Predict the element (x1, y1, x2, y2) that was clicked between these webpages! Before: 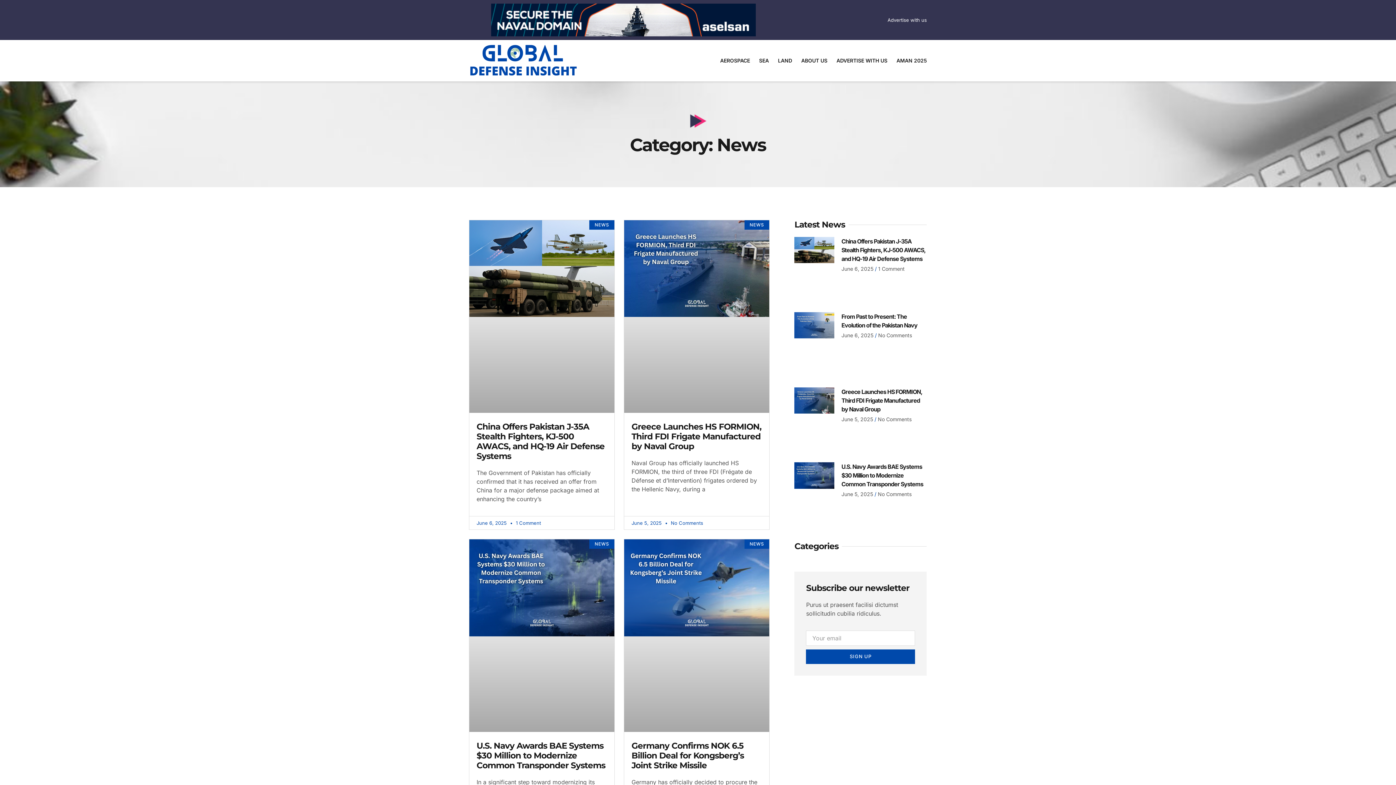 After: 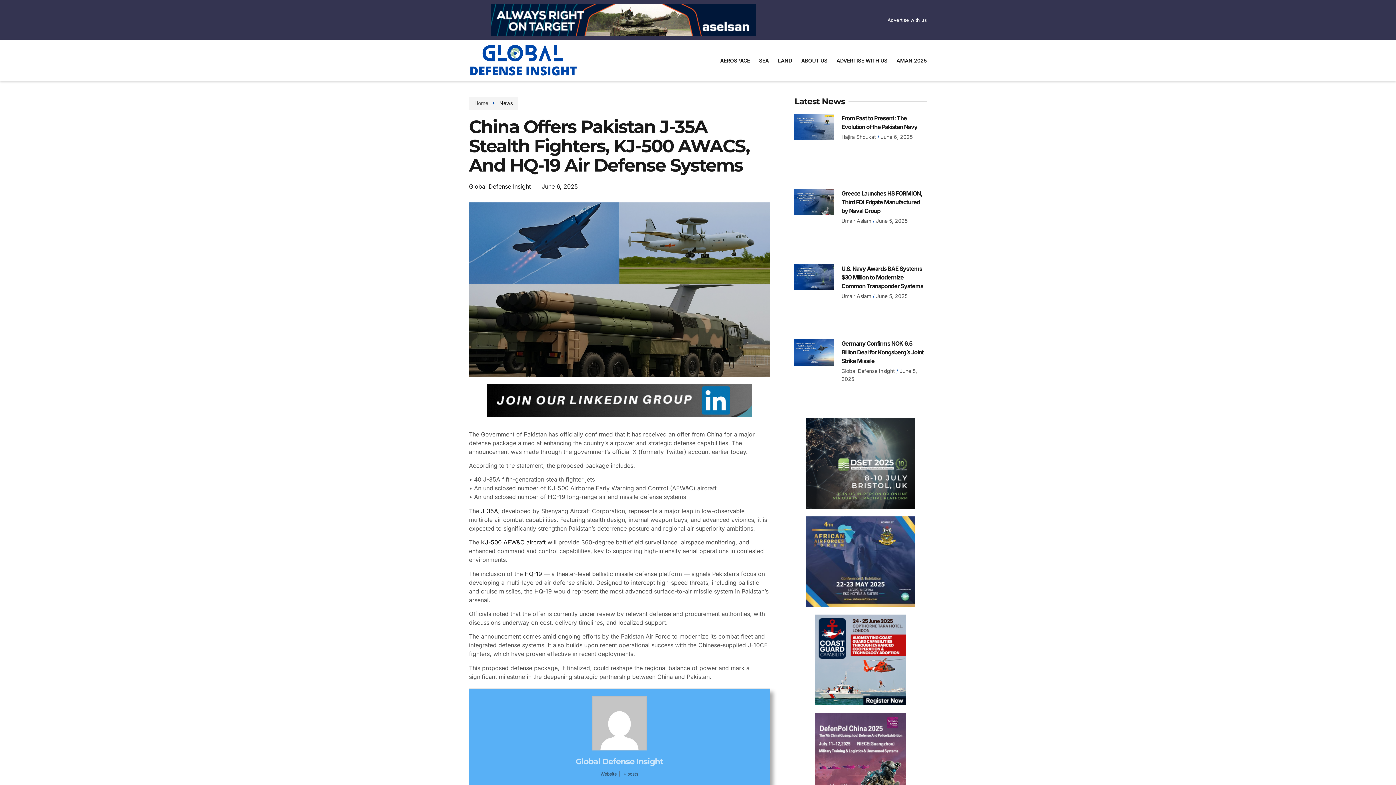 Action: bbox: (469, 220, 614, 413)